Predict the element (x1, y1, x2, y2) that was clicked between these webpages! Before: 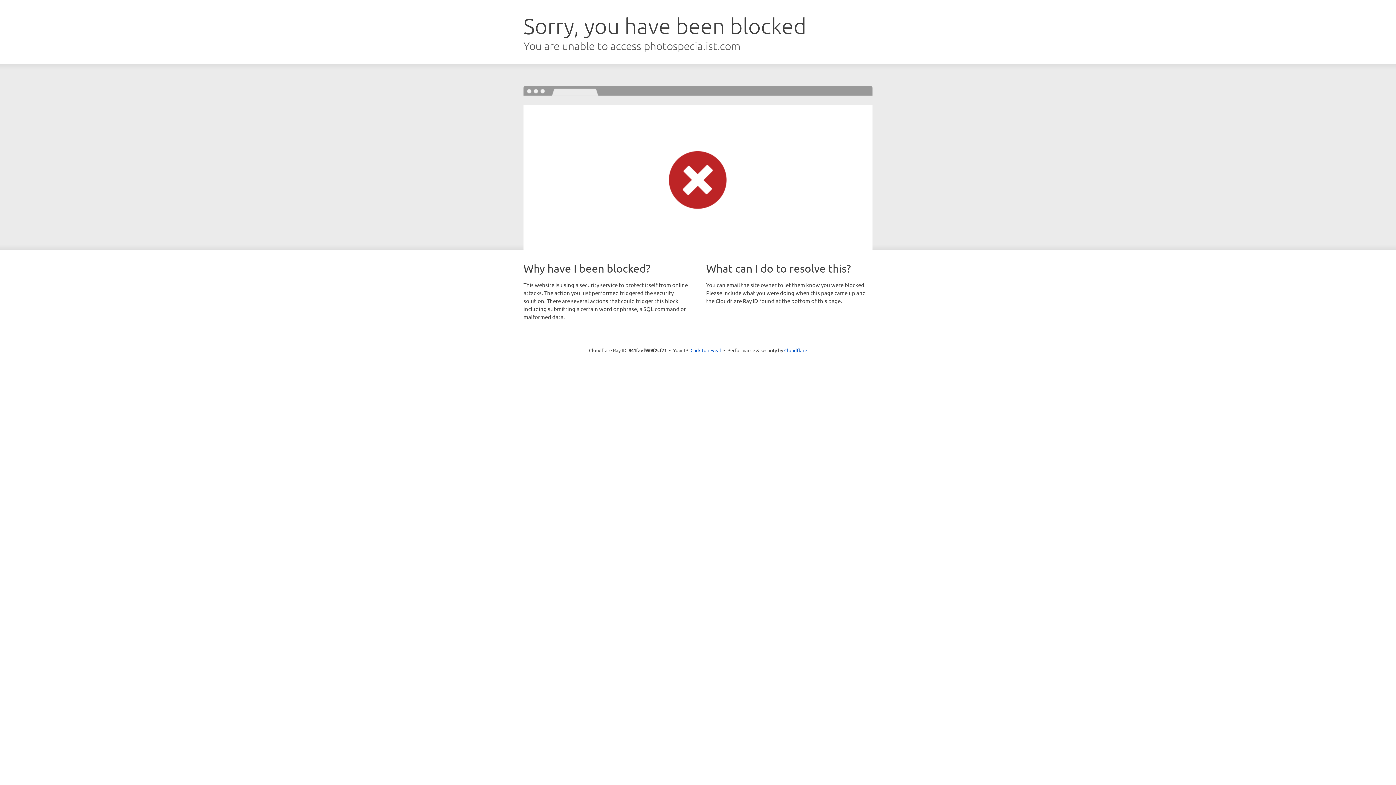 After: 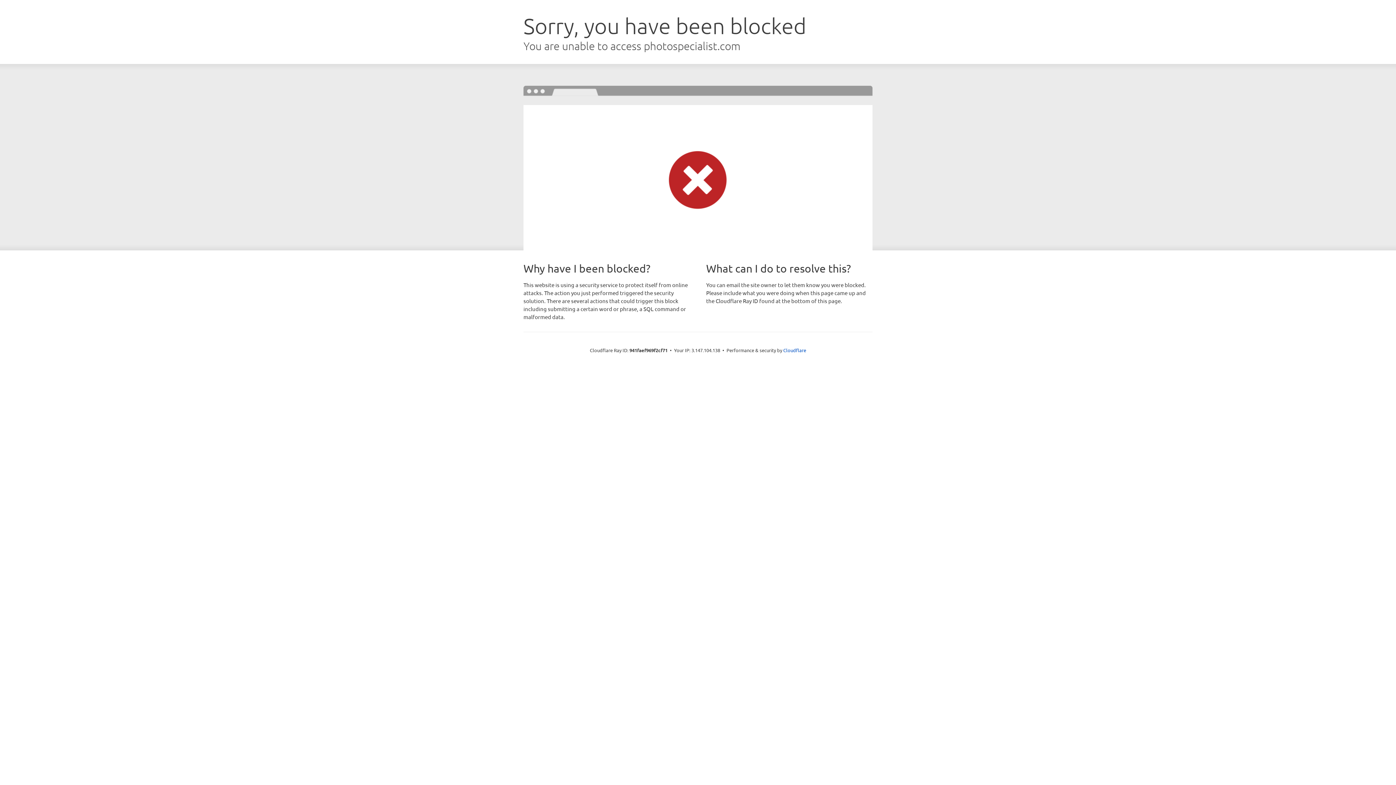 Action: label: Click to reveal bbox: (690, 346, 721, 353)